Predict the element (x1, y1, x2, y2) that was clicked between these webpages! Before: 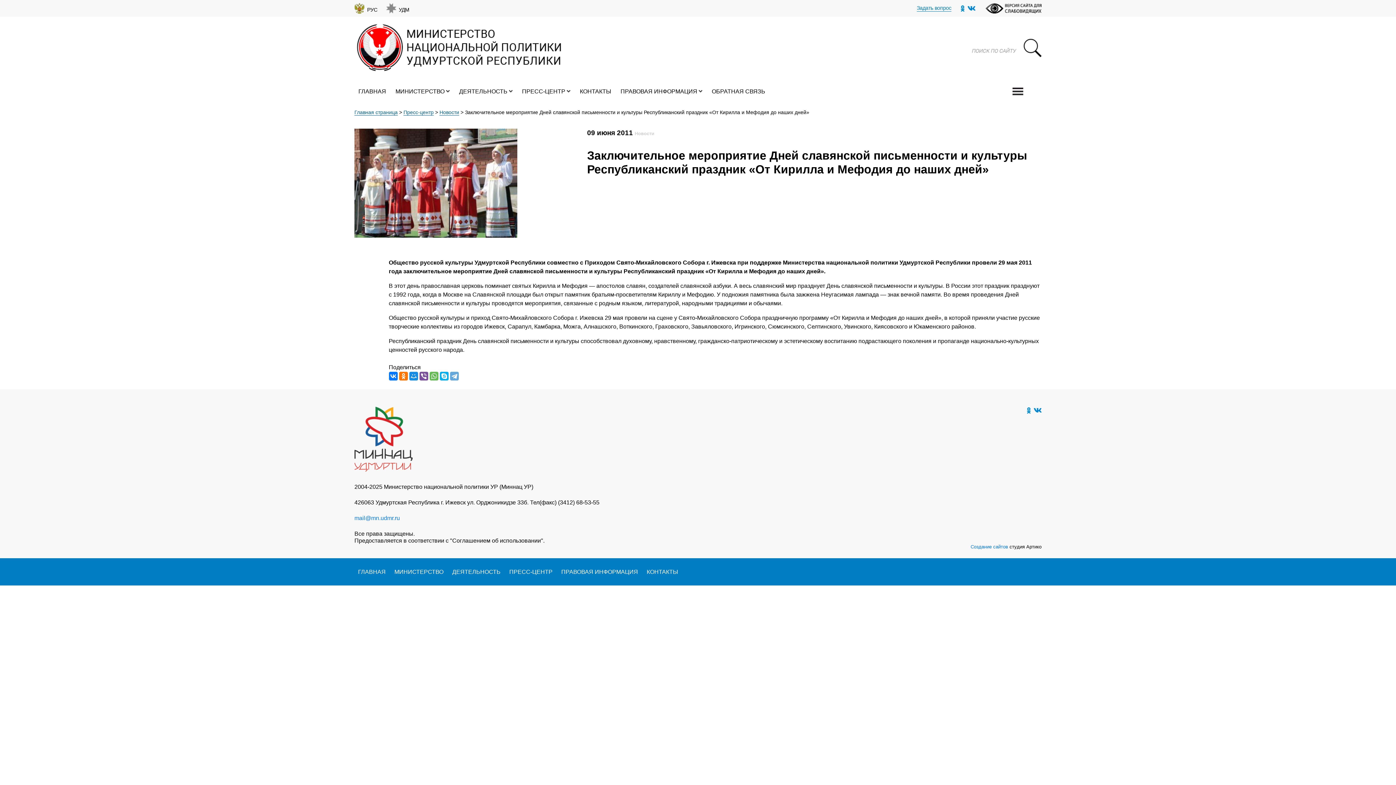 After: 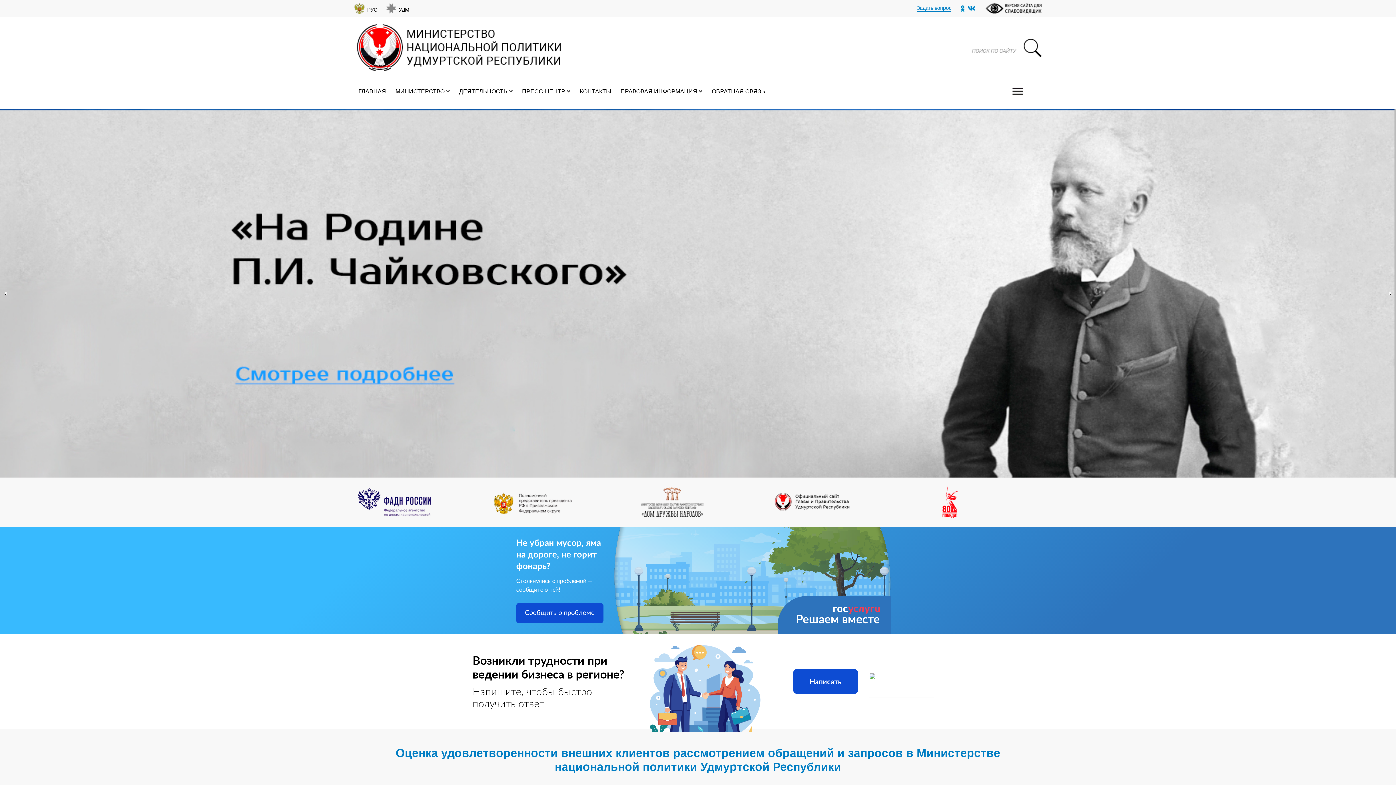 Action: bbox: (354, 440, 412, 446)